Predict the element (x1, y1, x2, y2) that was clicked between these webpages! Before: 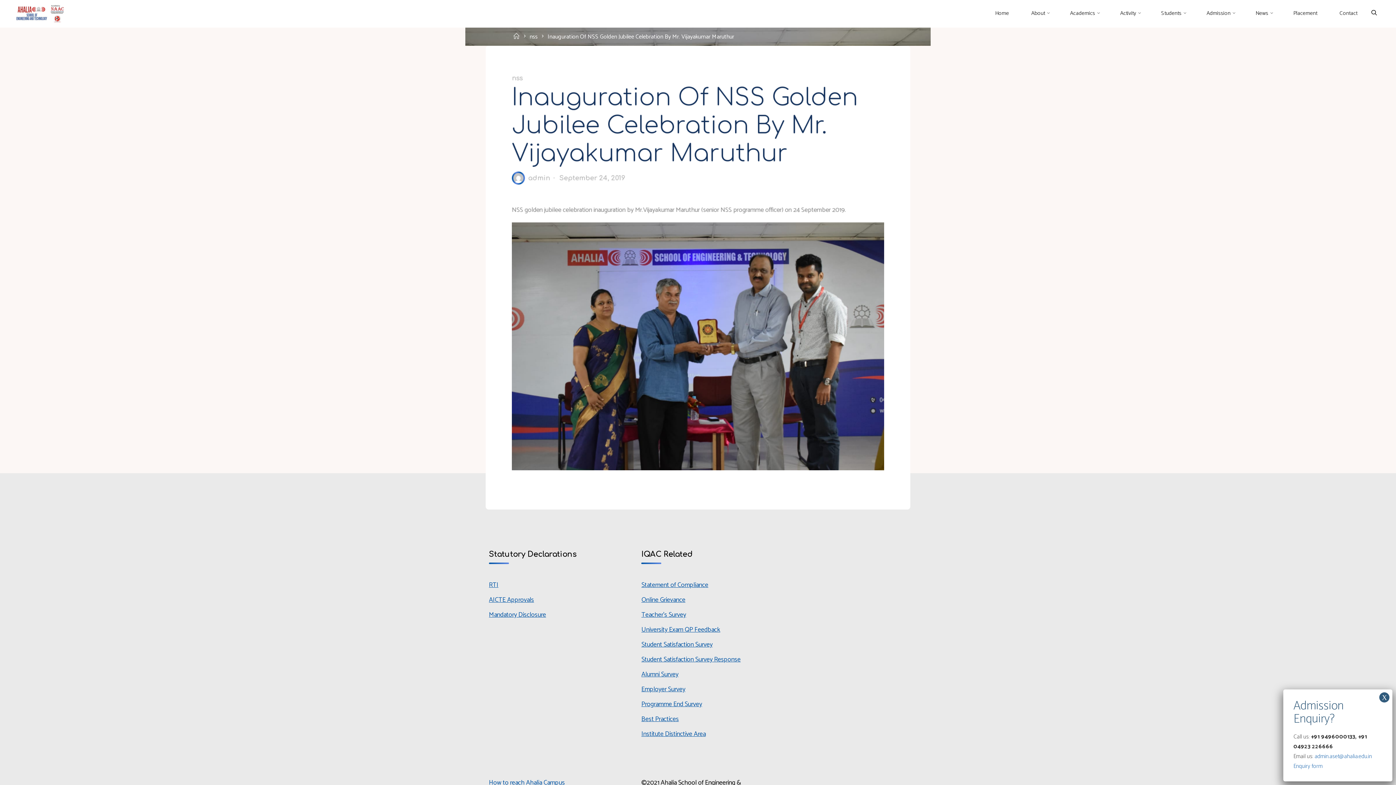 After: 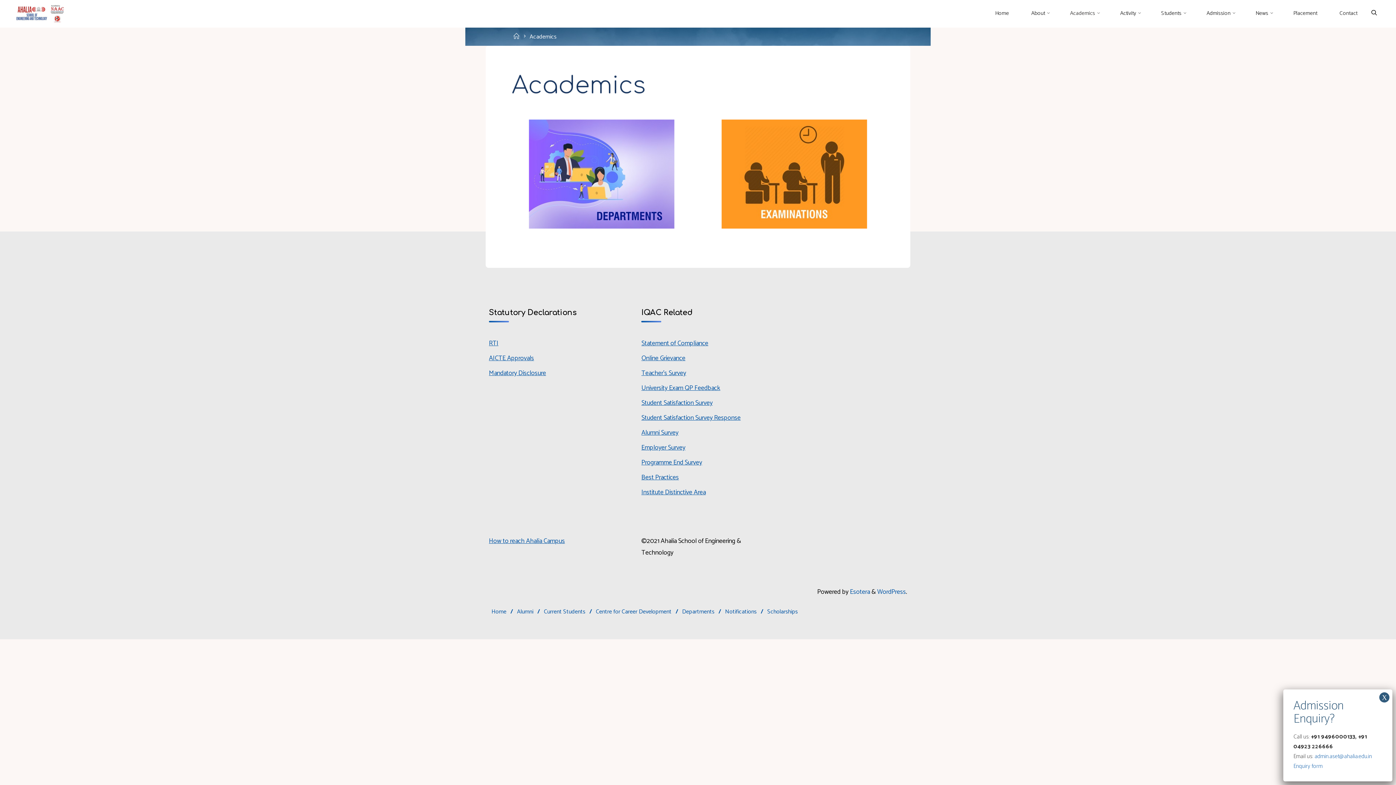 Action: label: Academics bbox: (1059, 0, 1109, 26)